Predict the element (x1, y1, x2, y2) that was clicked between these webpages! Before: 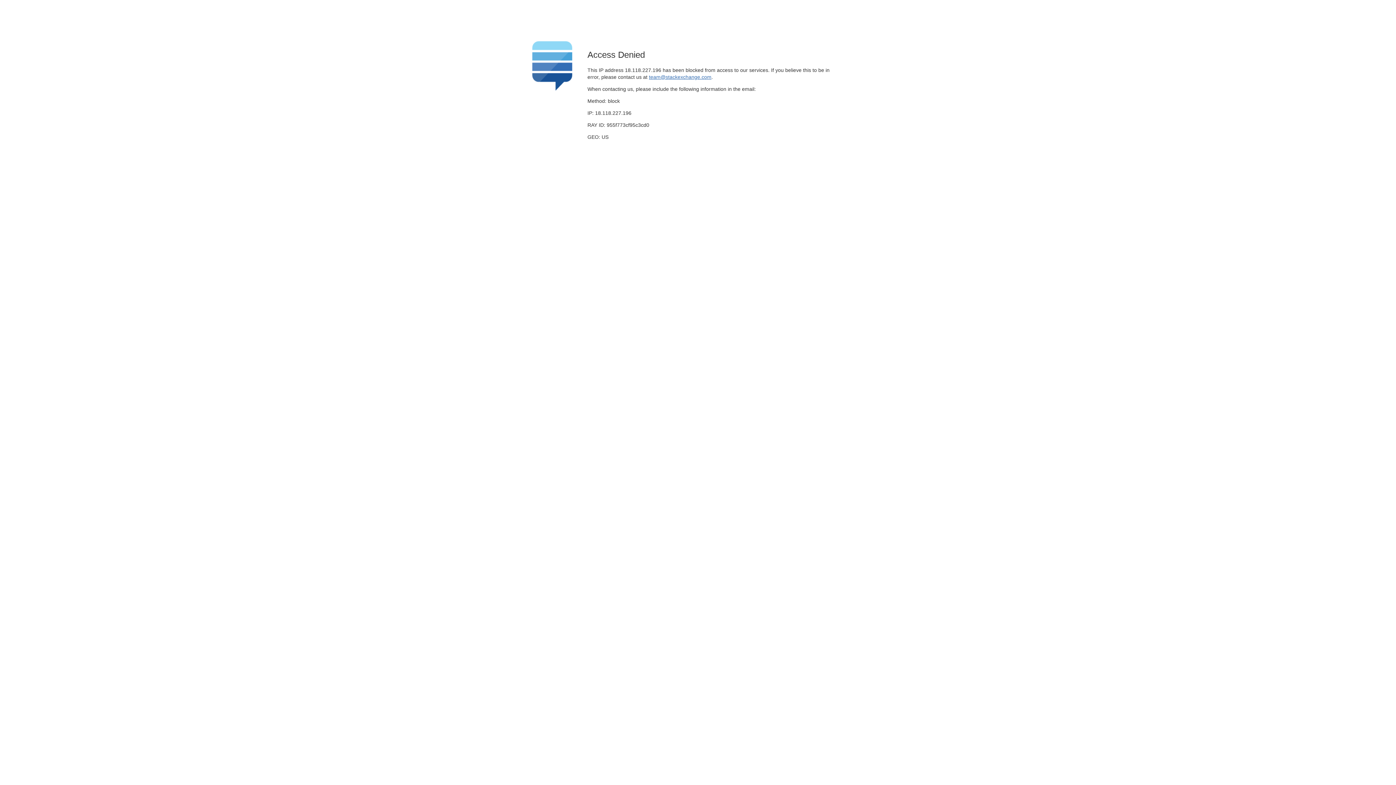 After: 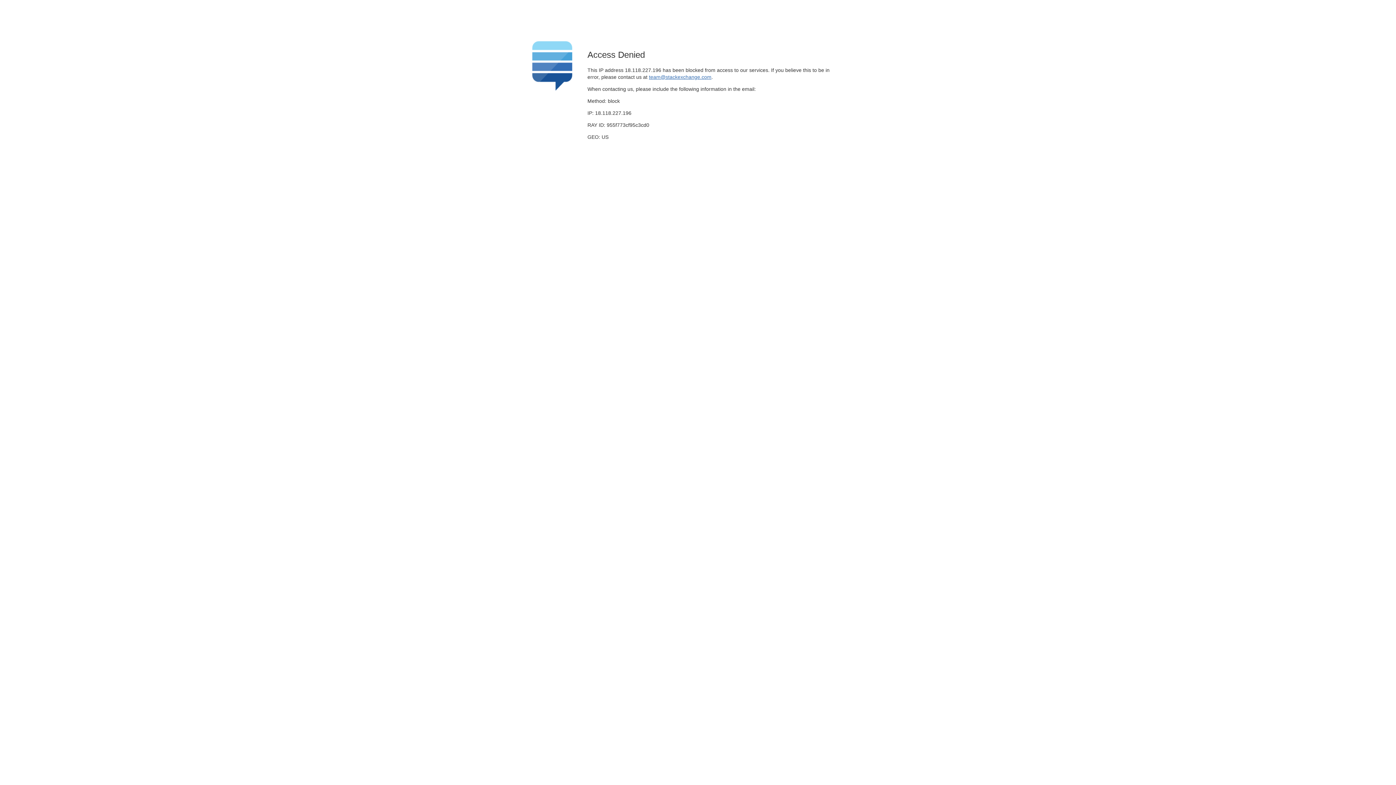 Action: bbox: (649, 74, 711, 79) label: team@stackexchange.com